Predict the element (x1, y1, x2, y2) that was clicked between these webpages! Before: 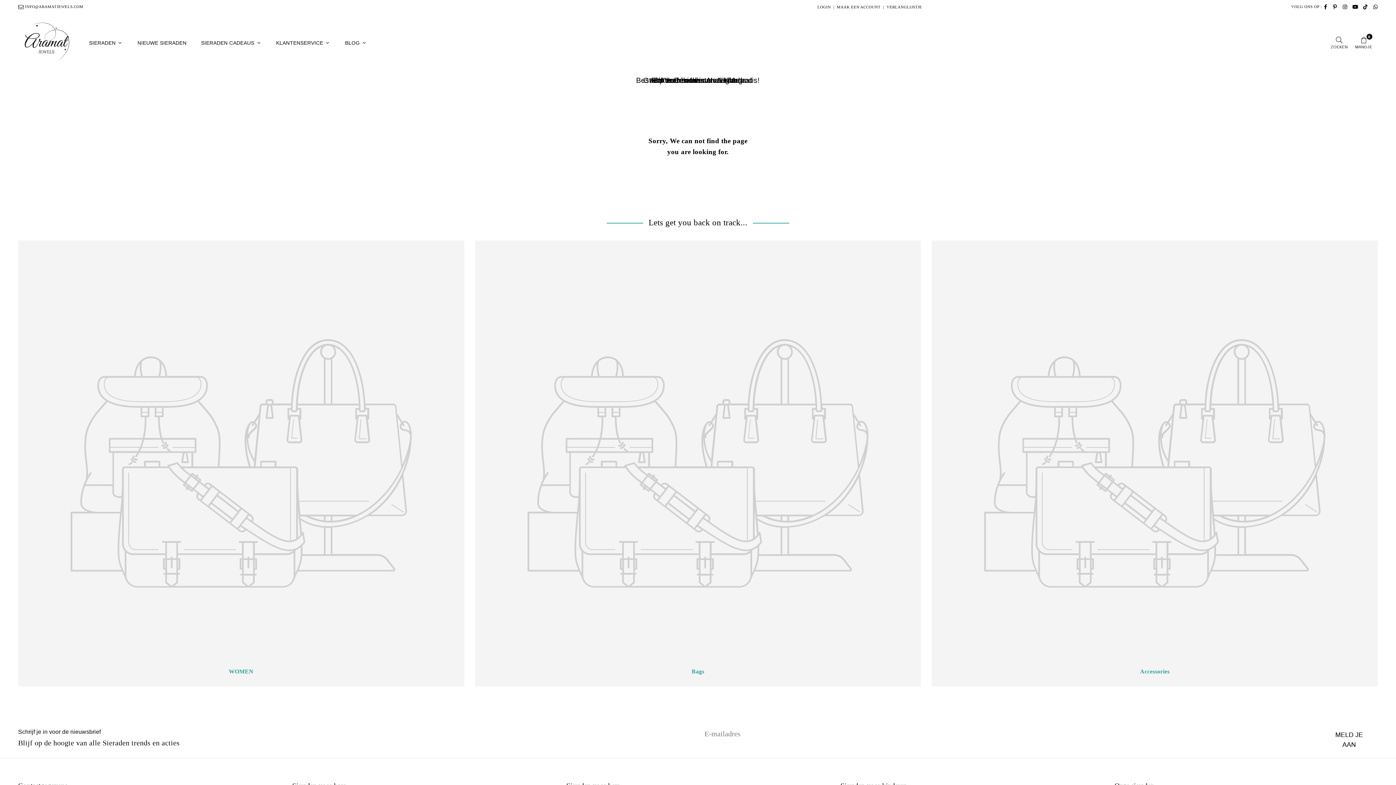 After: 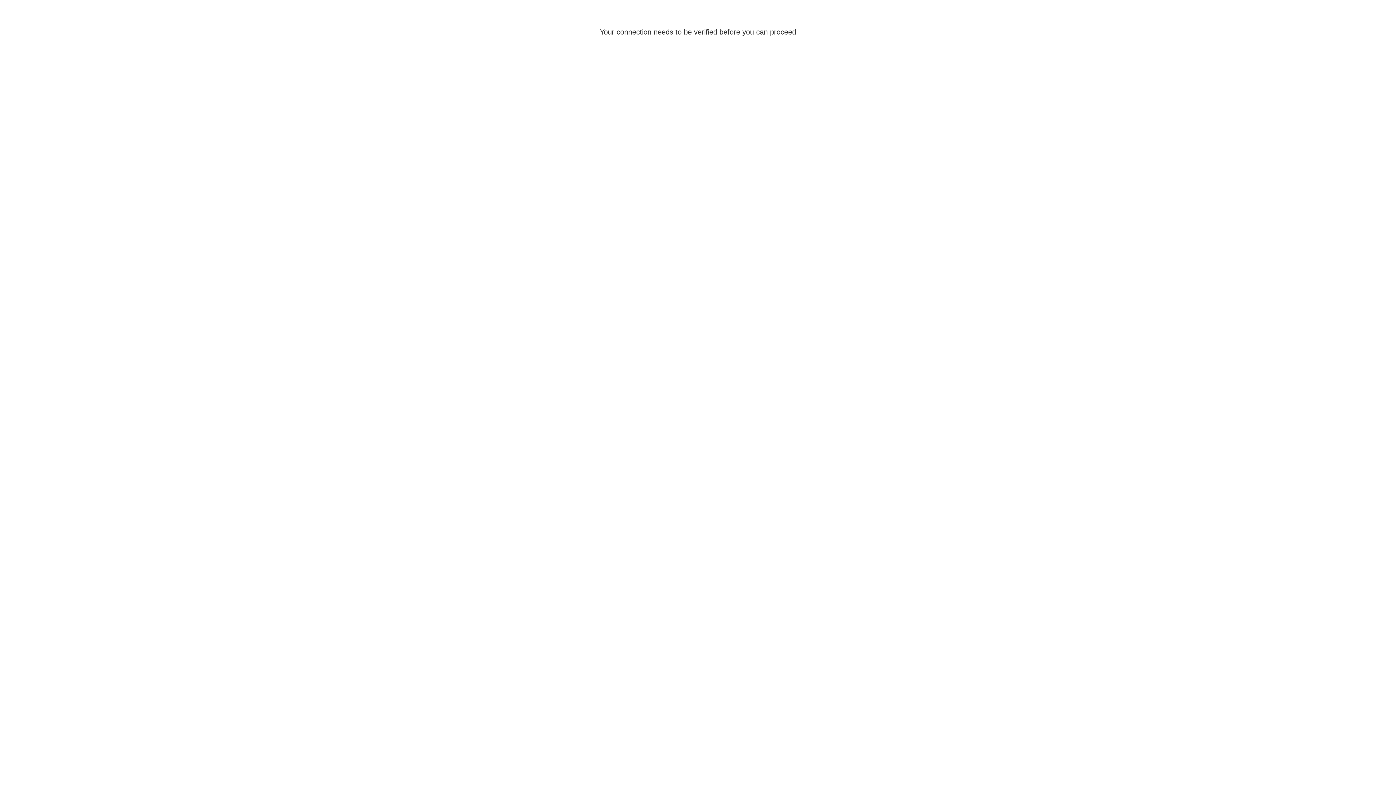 Action: label: LOGIN bbox: (815, 4, 833, 8)